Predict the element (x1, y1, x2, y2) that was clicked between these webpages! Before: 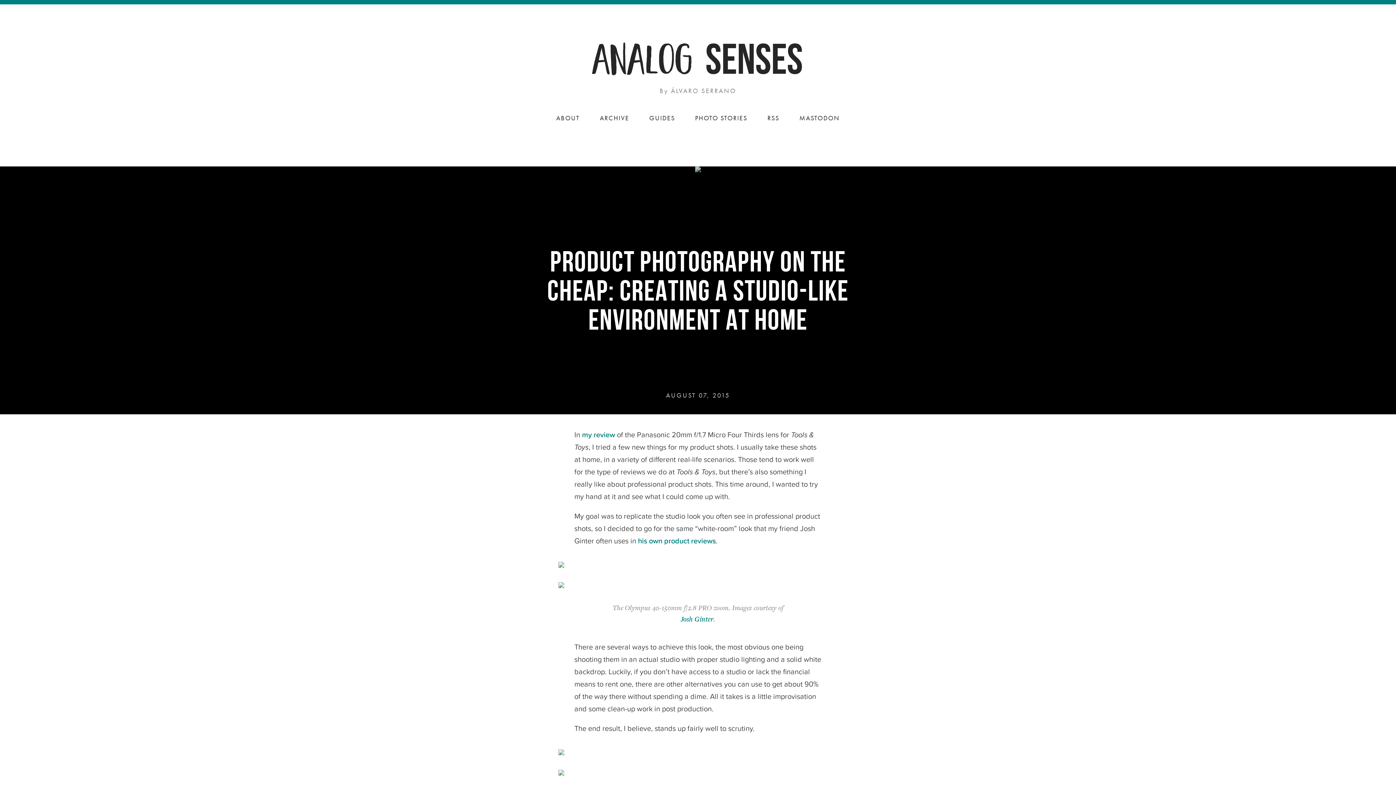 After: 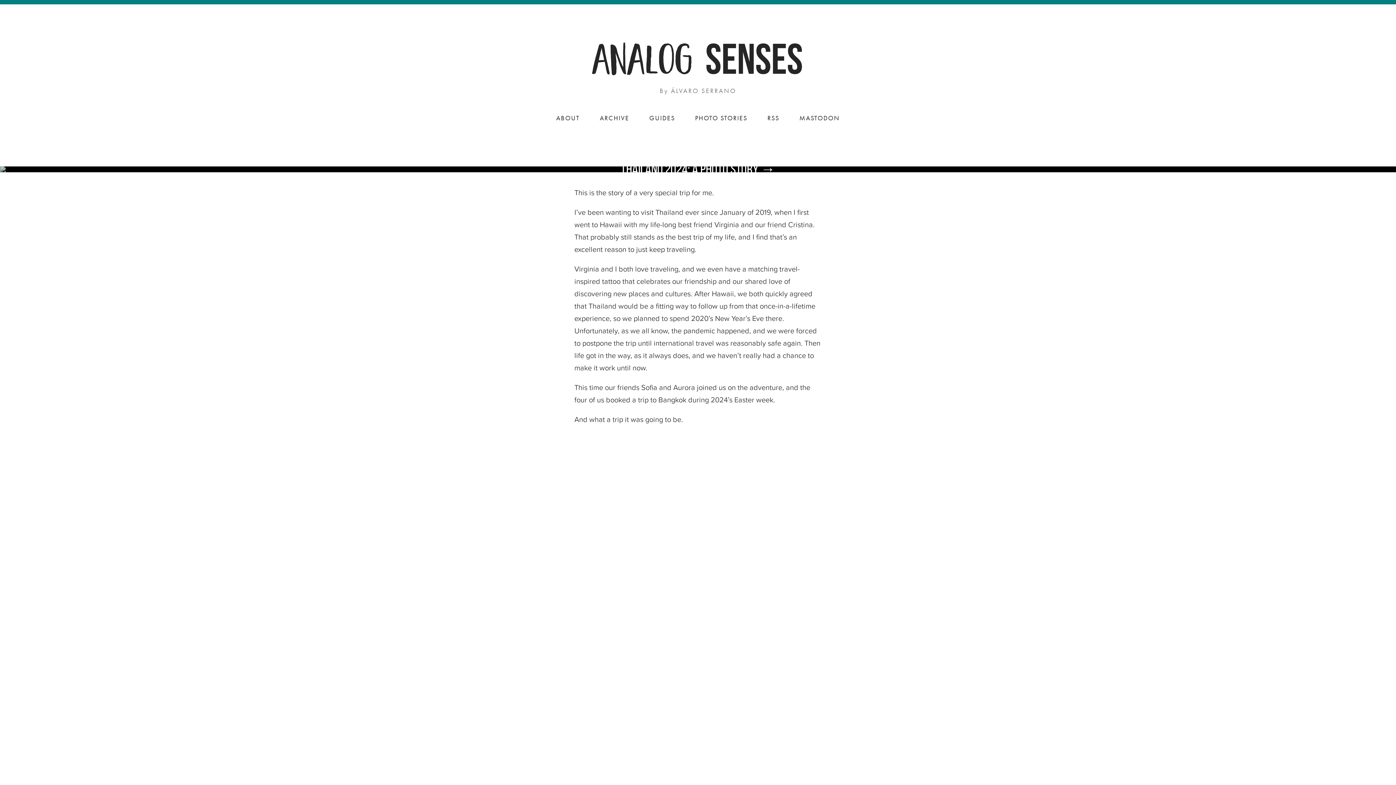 Action: bbox: (593, 33, 693, 81) label: Analog